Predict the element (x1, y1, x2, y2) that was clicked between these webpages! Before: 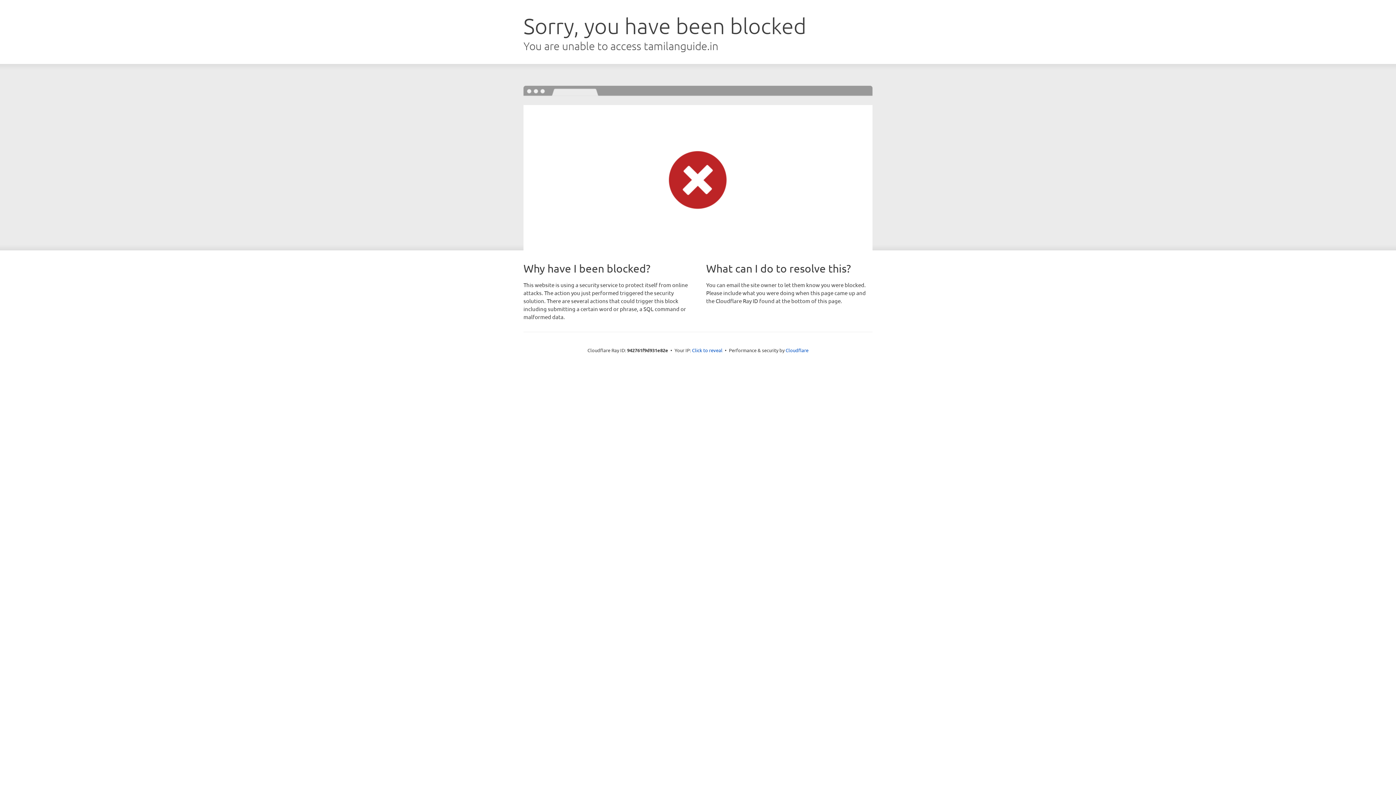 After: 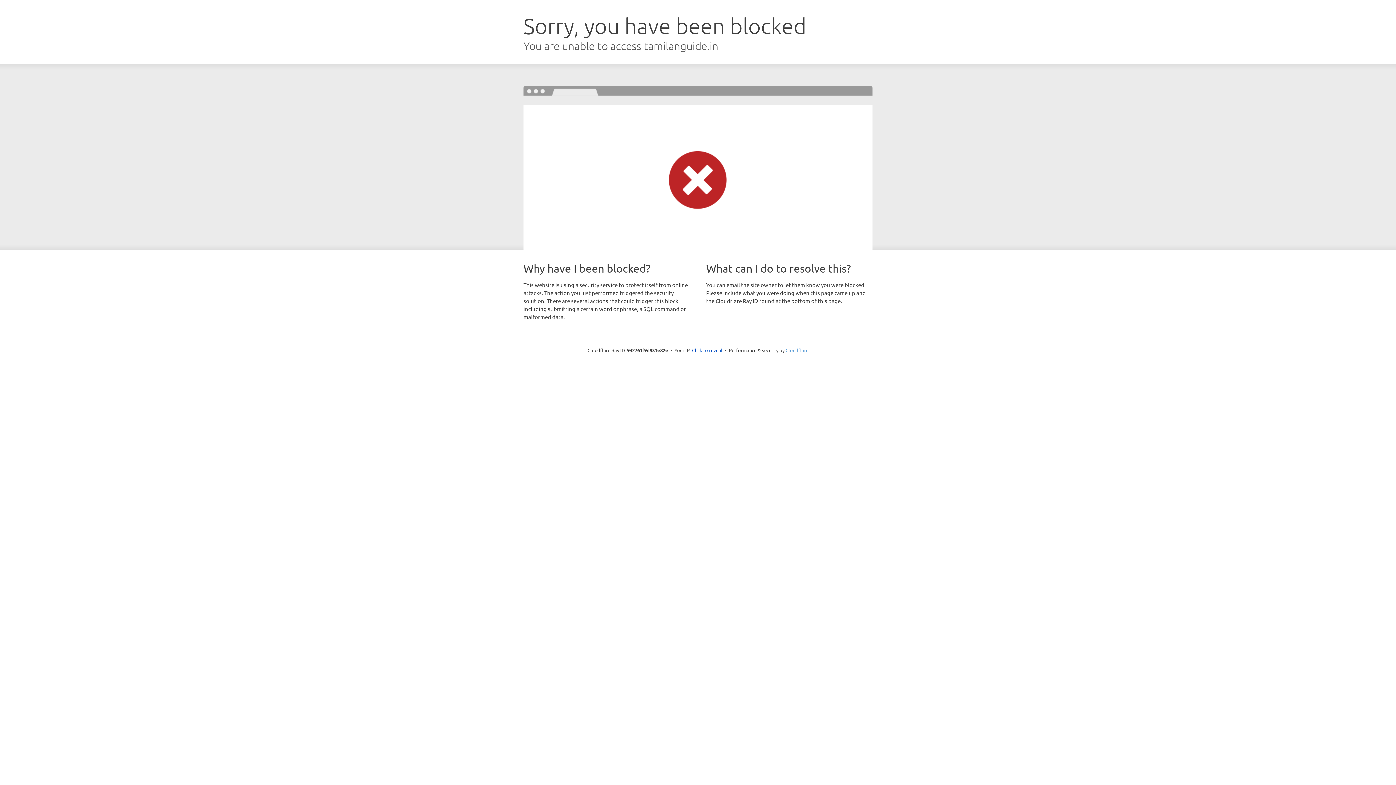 Action: bbox: (785, 347, 808, 353) label: Cloudflare